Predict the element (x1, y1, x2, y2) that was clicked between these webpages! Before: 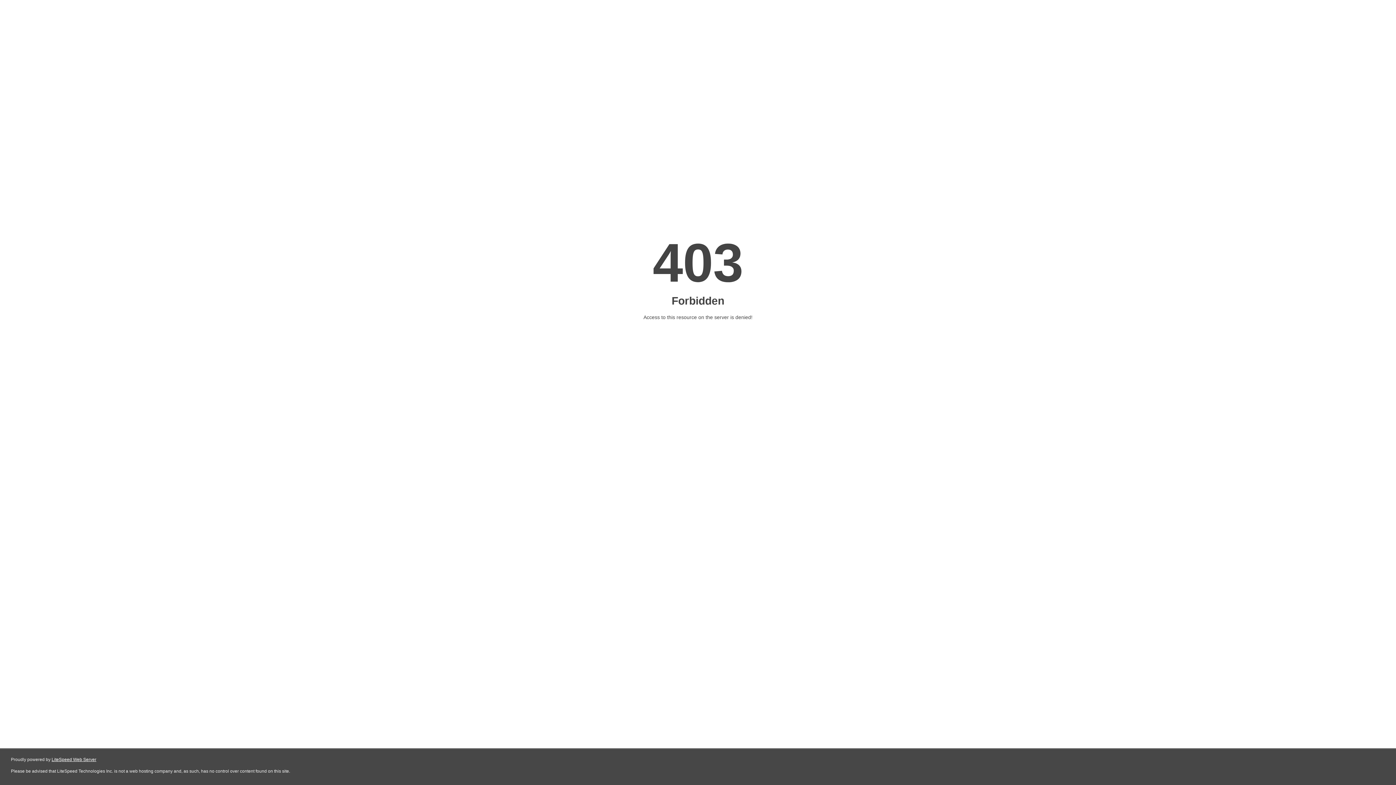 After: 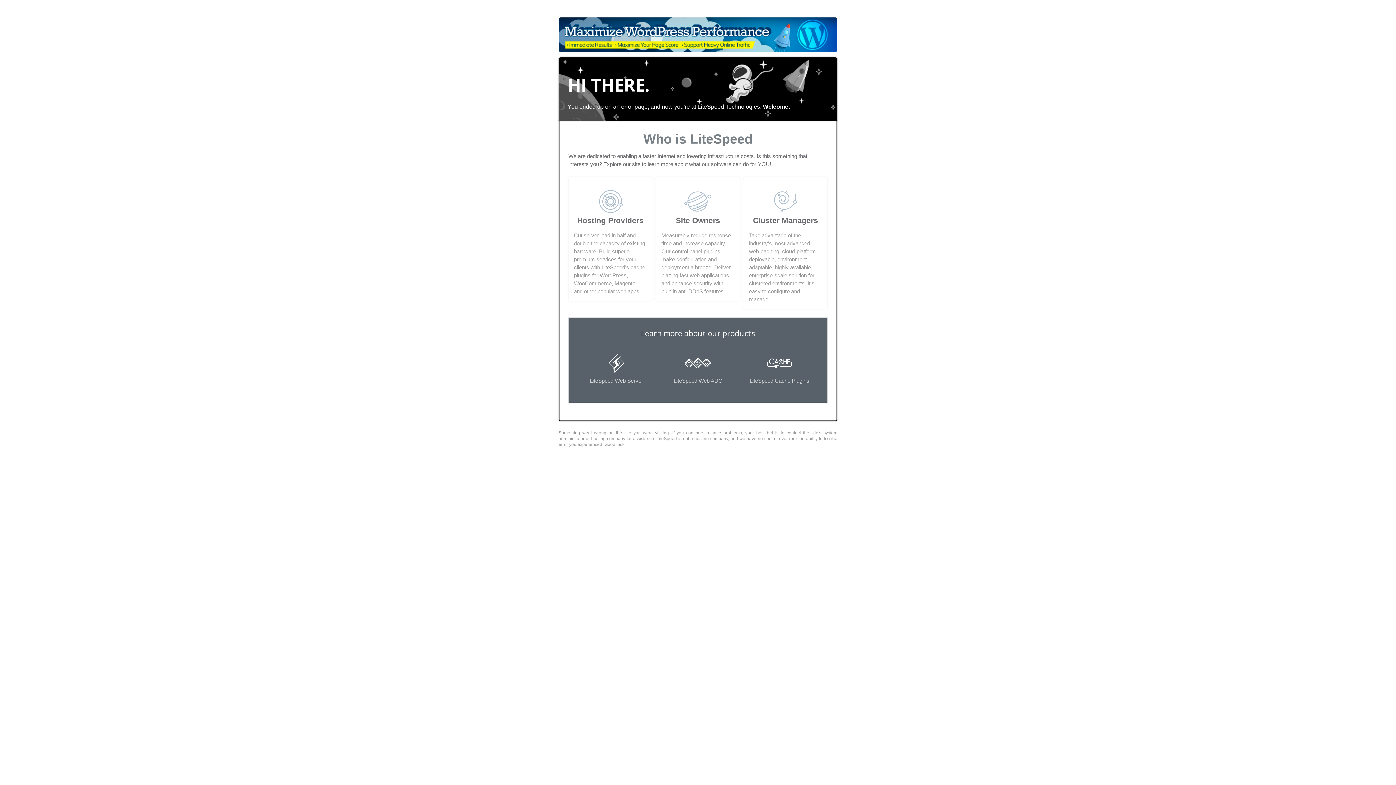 Action: bbox: (51, 757, 96, 762) label: LiteSpeed Web Server